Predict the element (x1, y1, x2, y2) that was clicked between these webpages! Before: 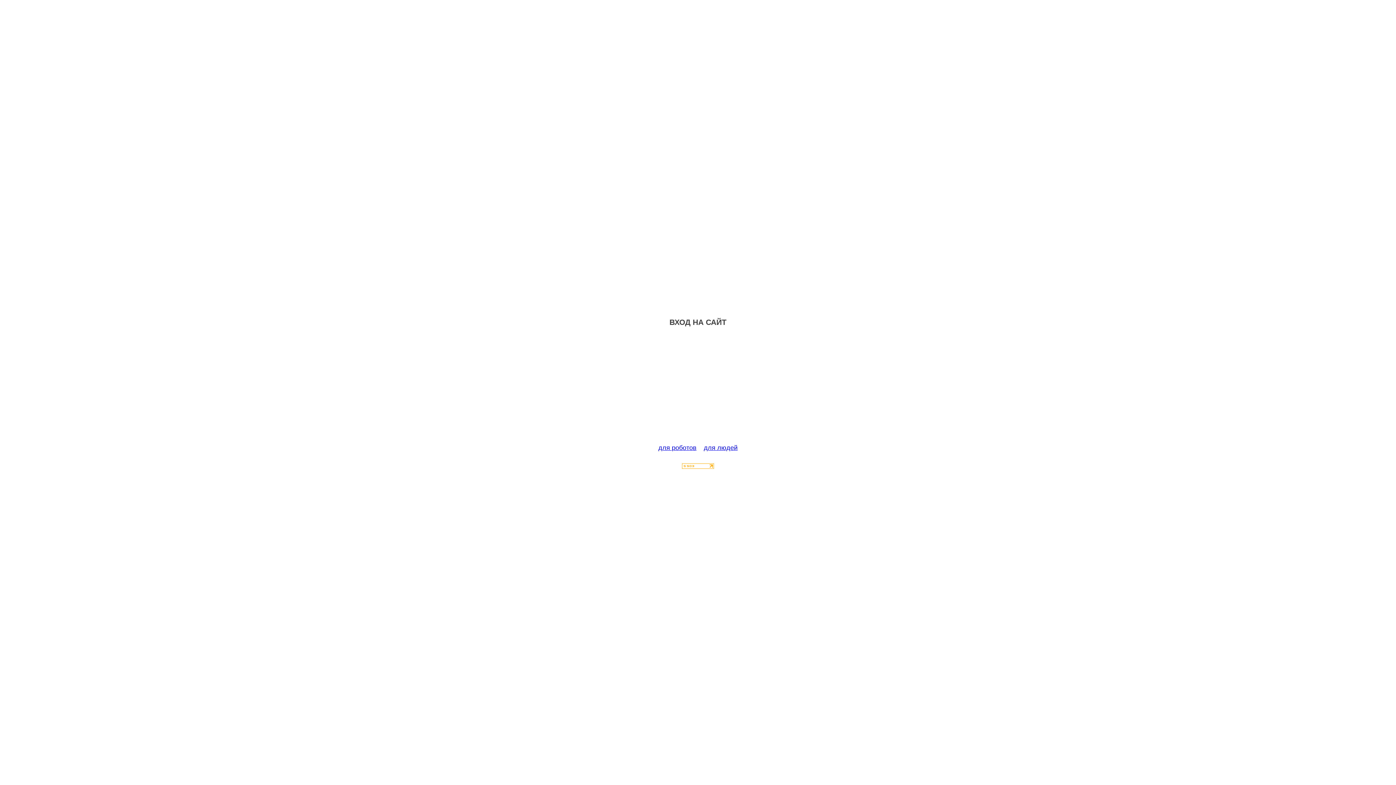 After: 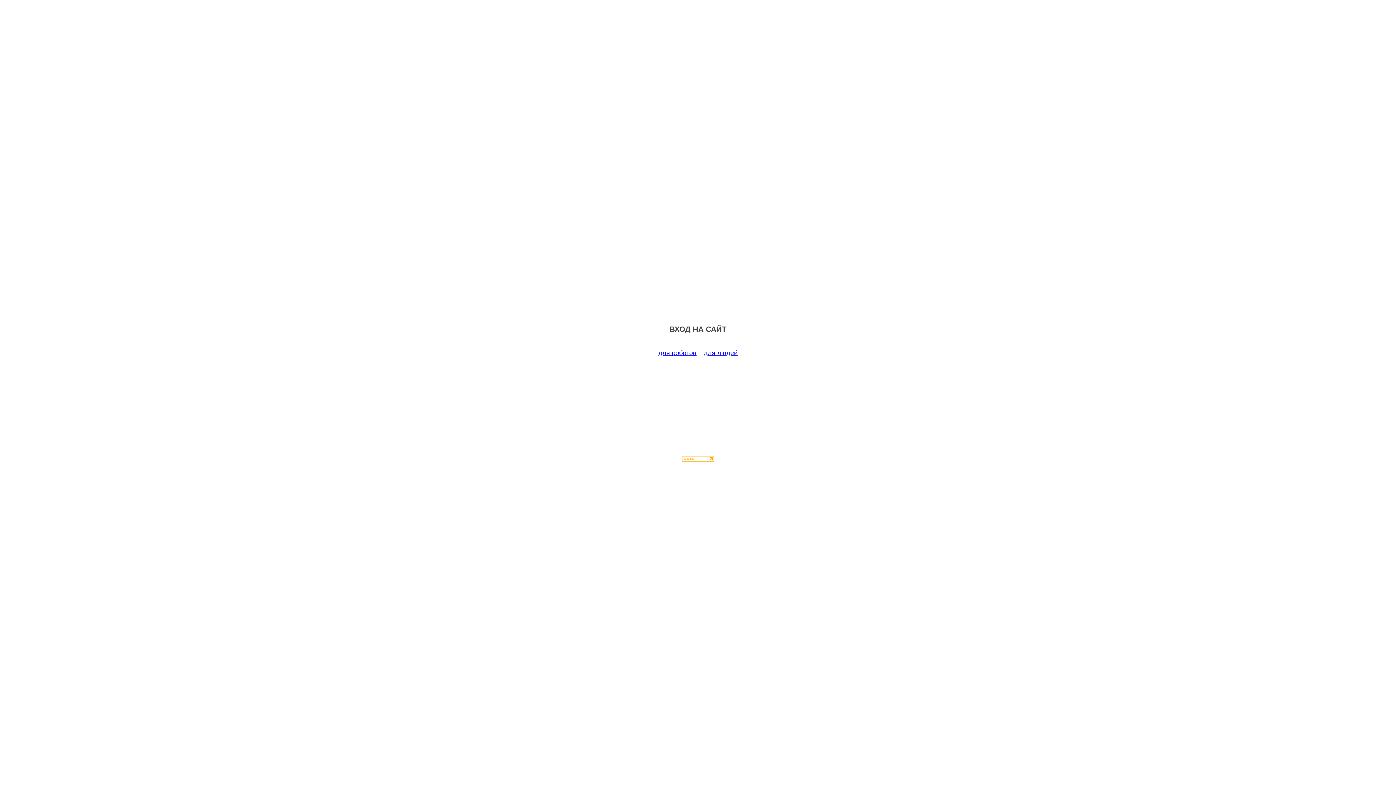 Action: bbox: (658, 444, 696, 451) label: для роботов